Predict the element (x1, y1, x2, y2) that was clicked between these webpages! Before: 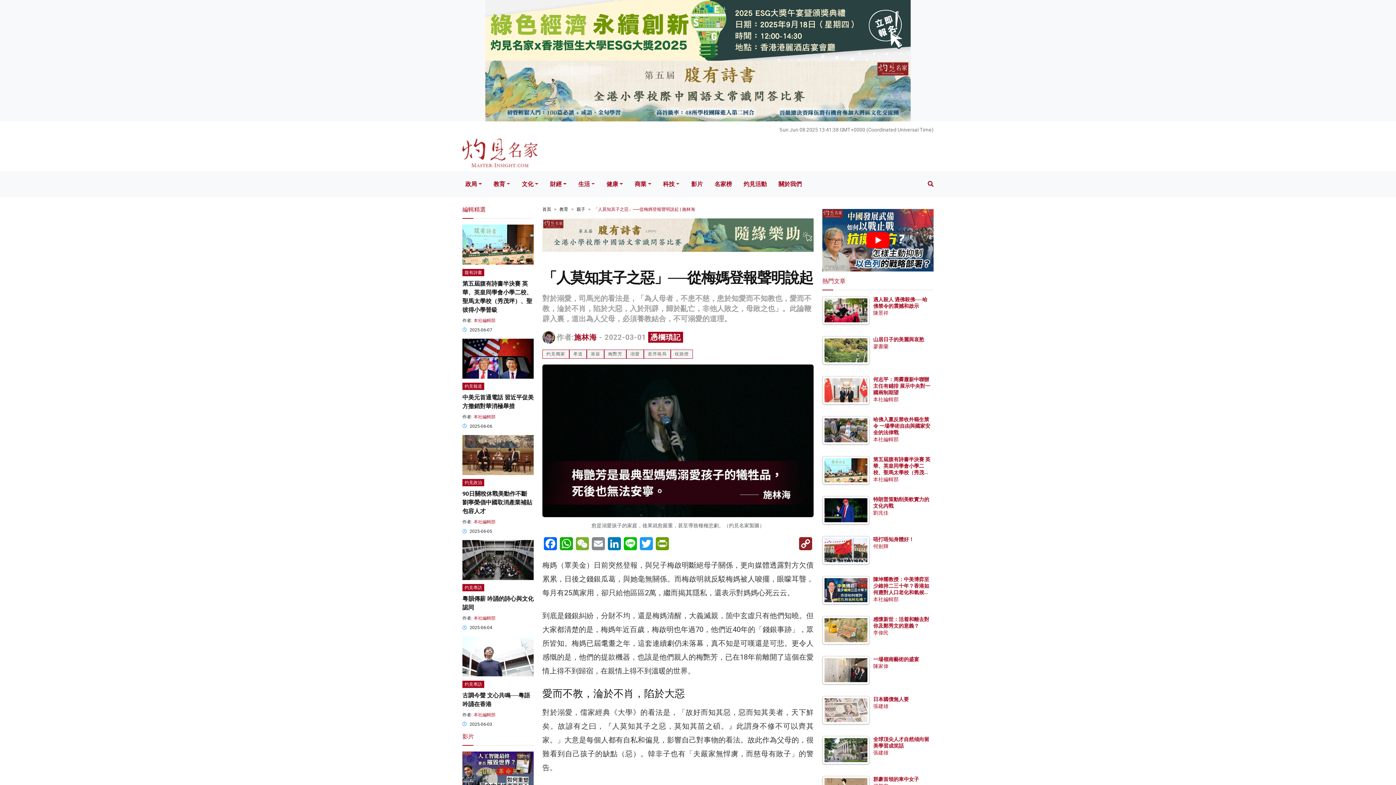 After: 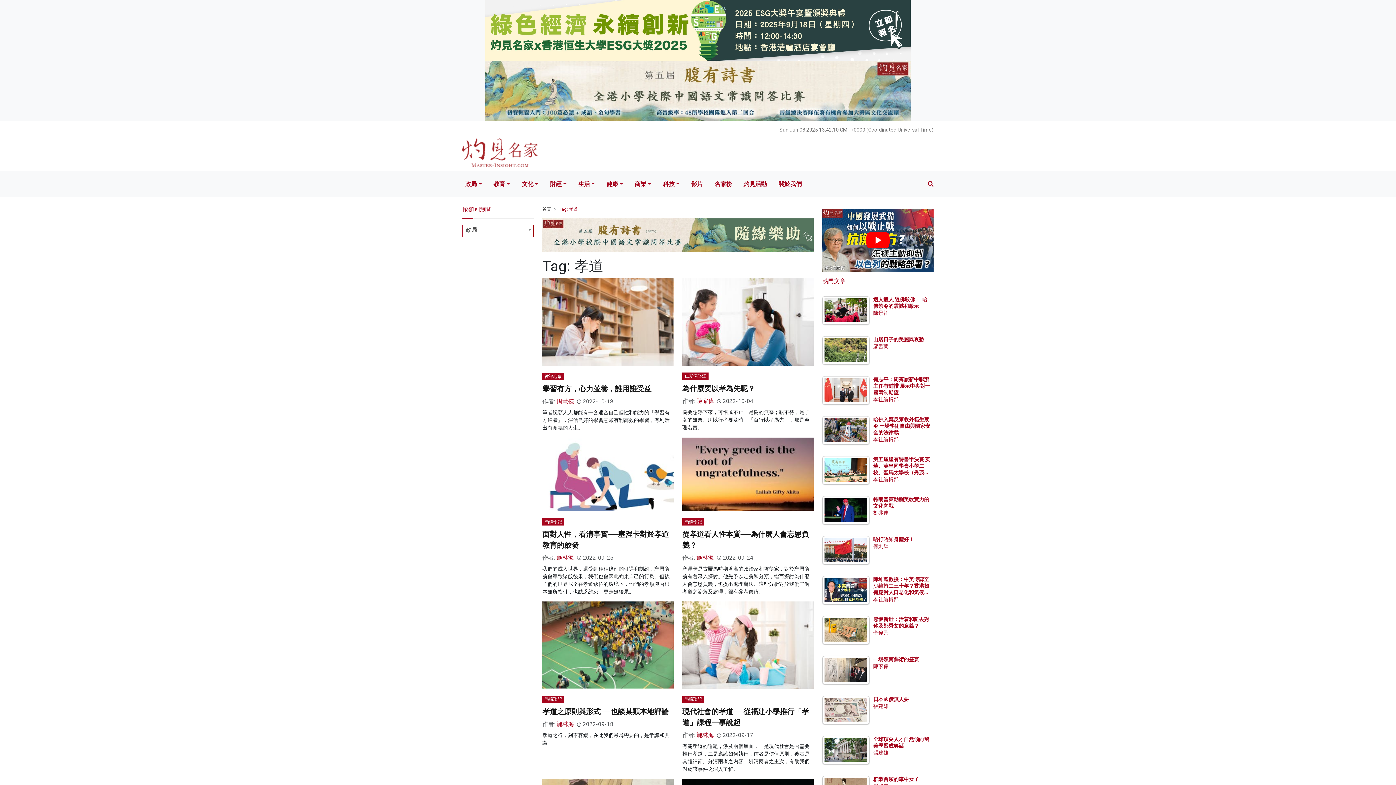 Action: bbox: (569, 349, 586, 359) label: 孝道